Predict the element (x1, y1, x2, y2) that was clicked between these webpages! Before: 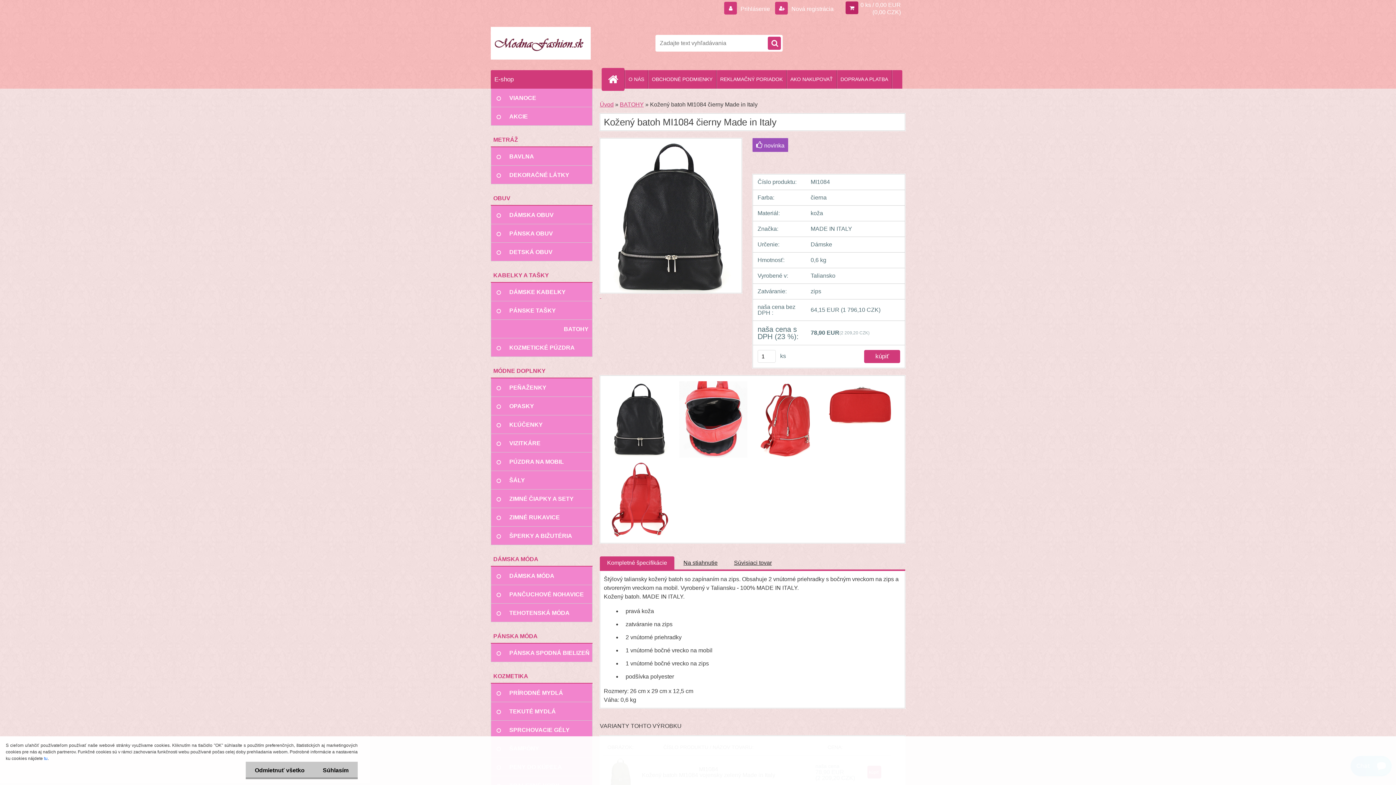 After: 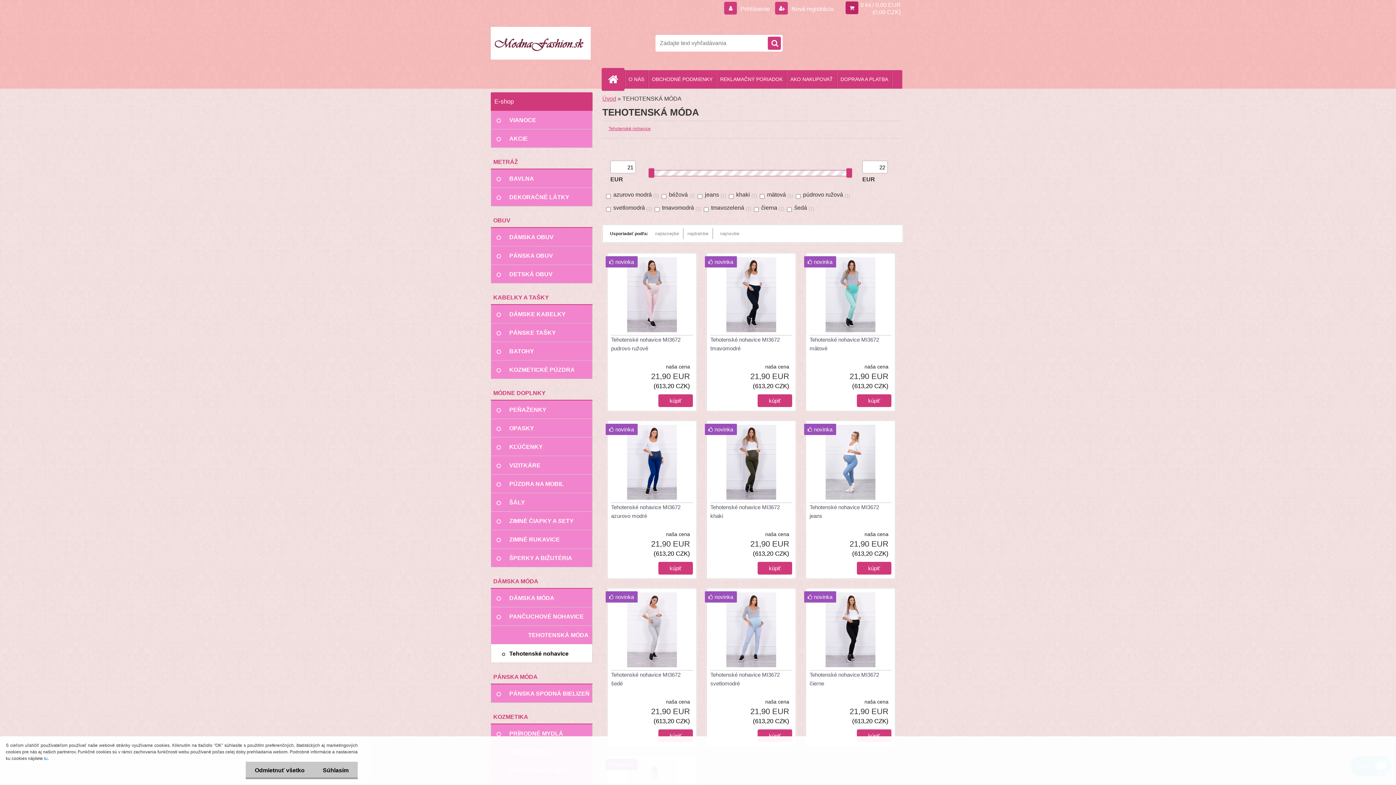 Action: label: TEHOTENSKÁ MÓDA bbox: (490, 604, 592, 622)